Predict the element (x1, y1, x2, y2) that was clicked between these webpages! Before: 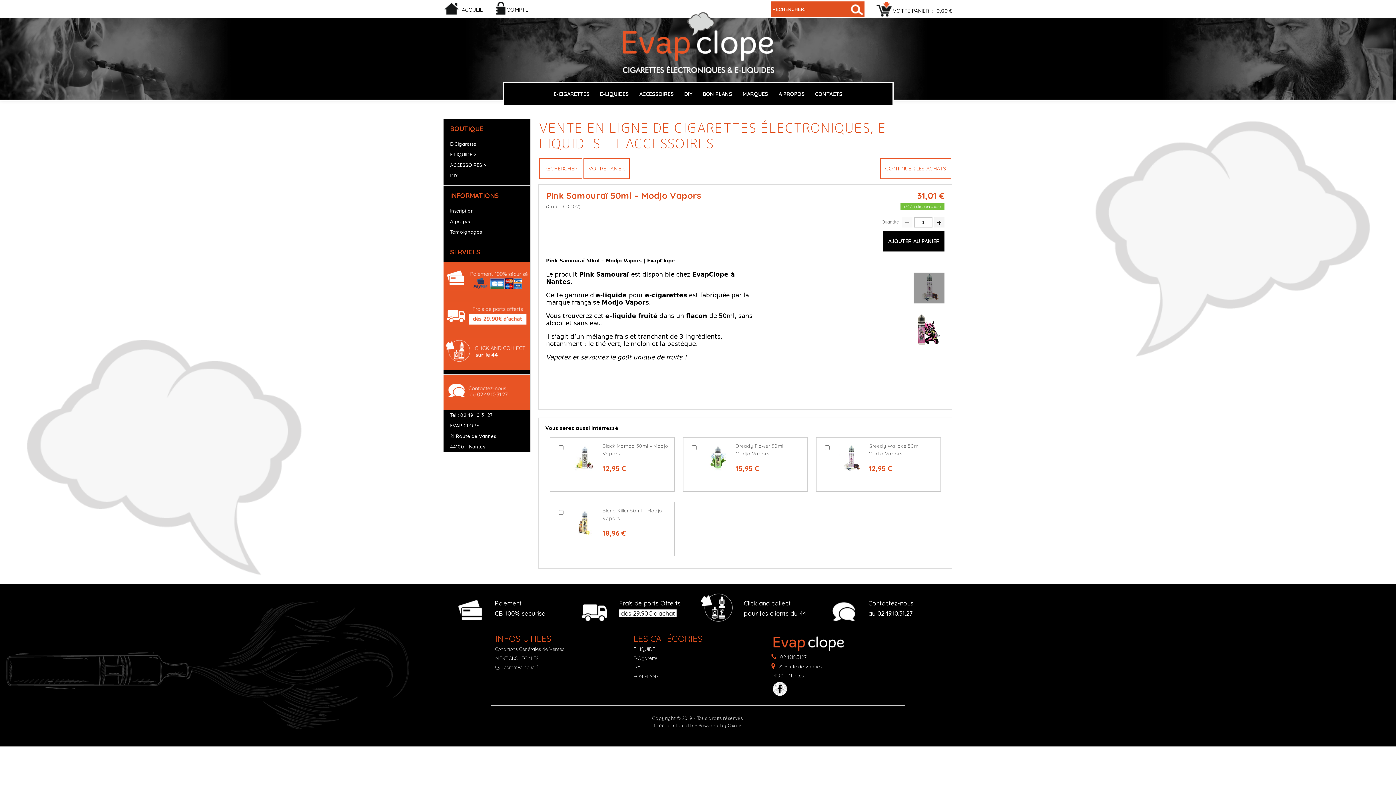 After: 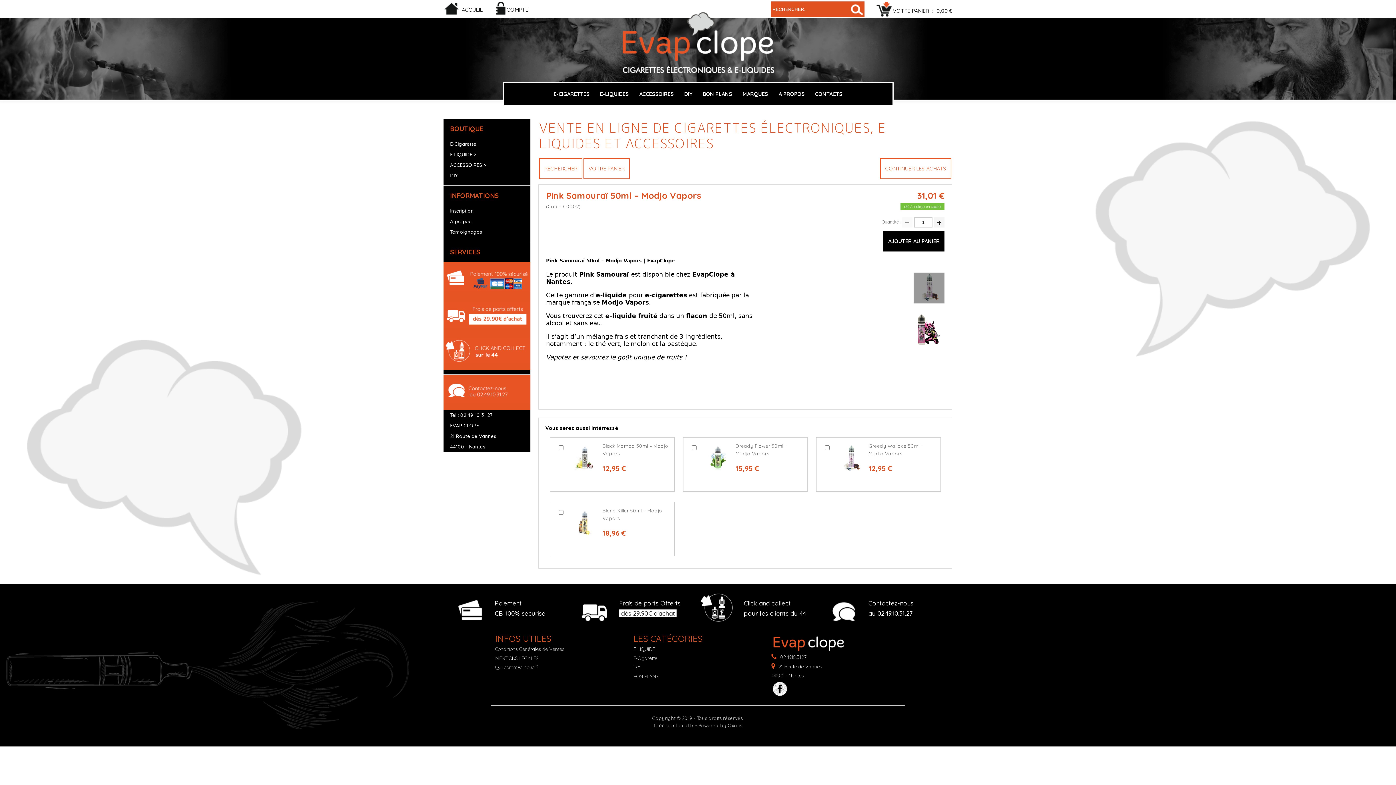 Action: bbox: (771, 685, 788, 691)